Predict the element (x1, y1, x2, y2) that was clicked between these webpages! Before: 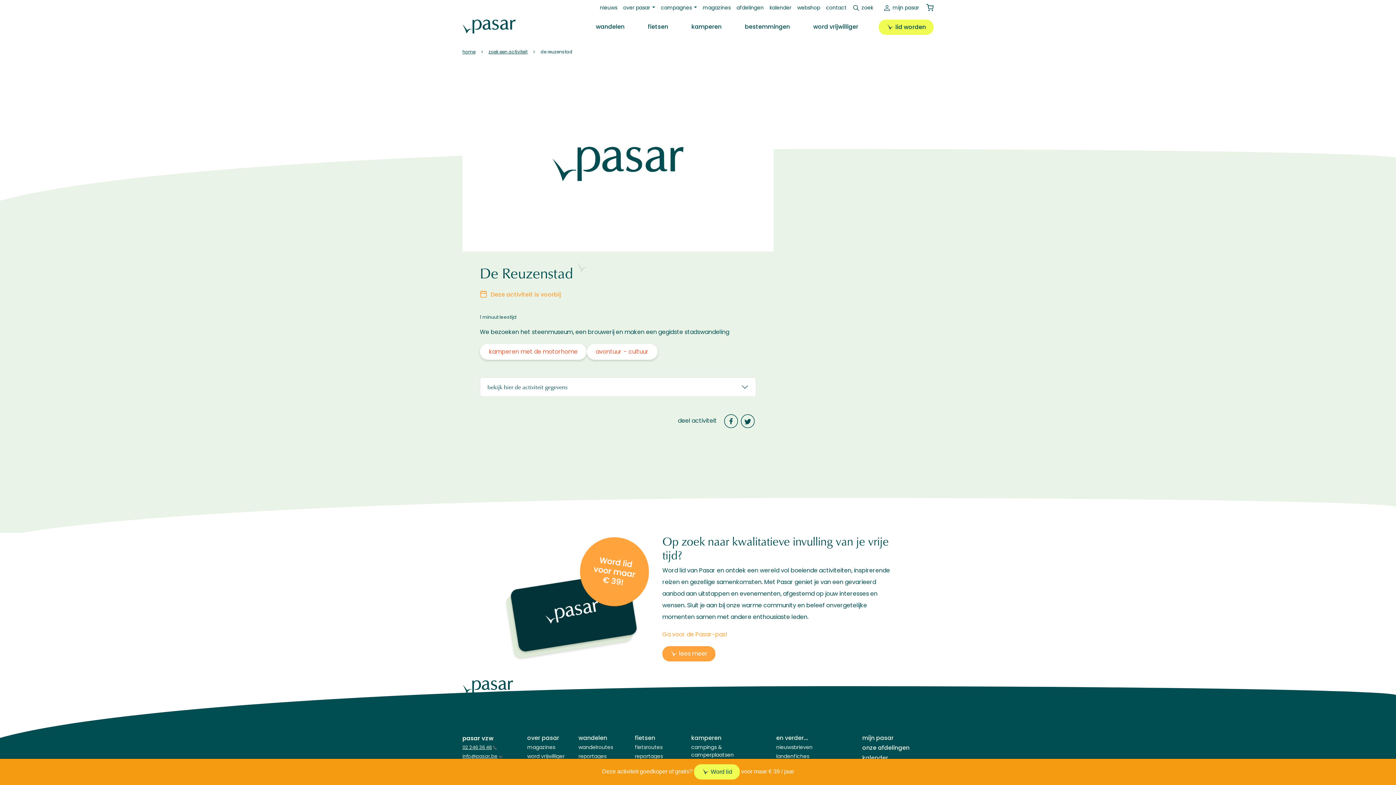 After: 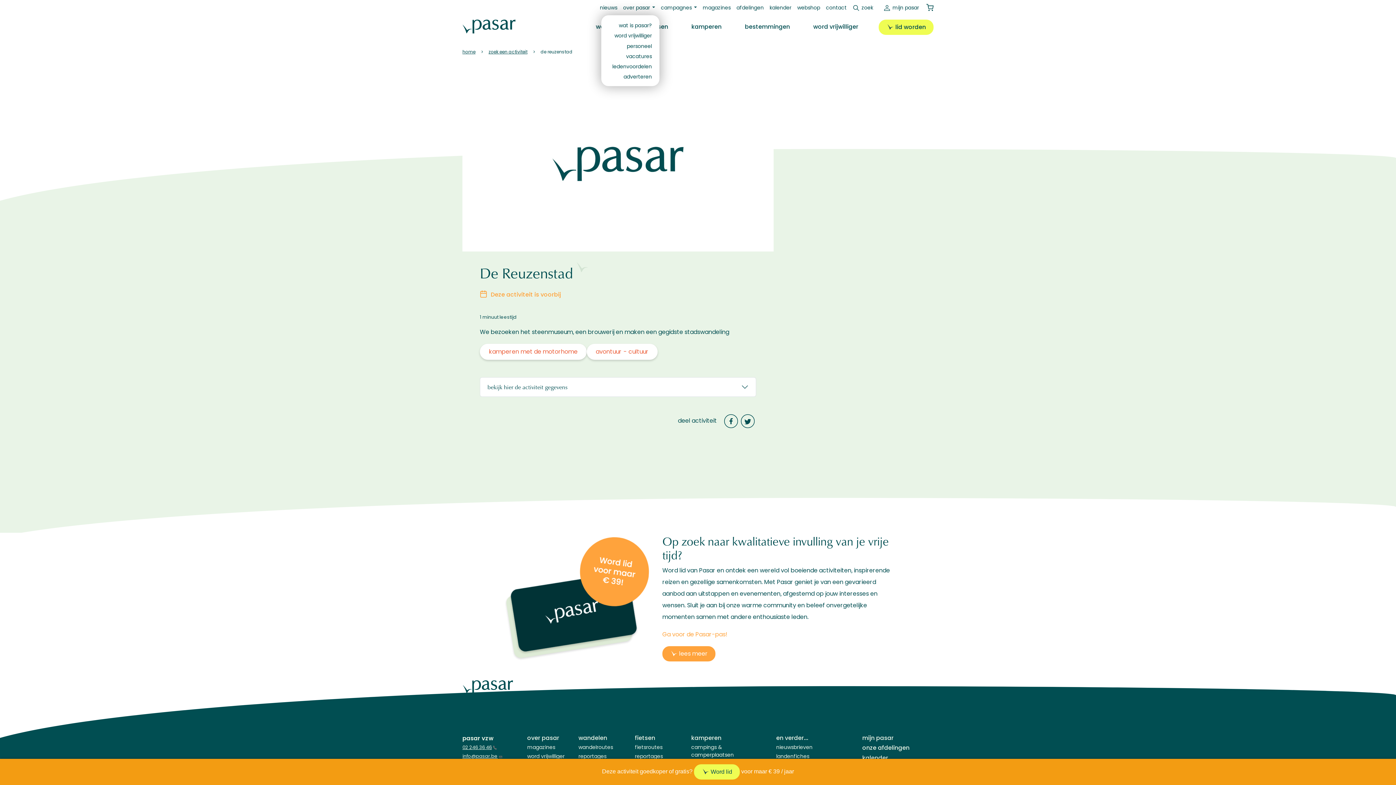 Action: bbox: (620, 1, 658, 14) label: over pasar